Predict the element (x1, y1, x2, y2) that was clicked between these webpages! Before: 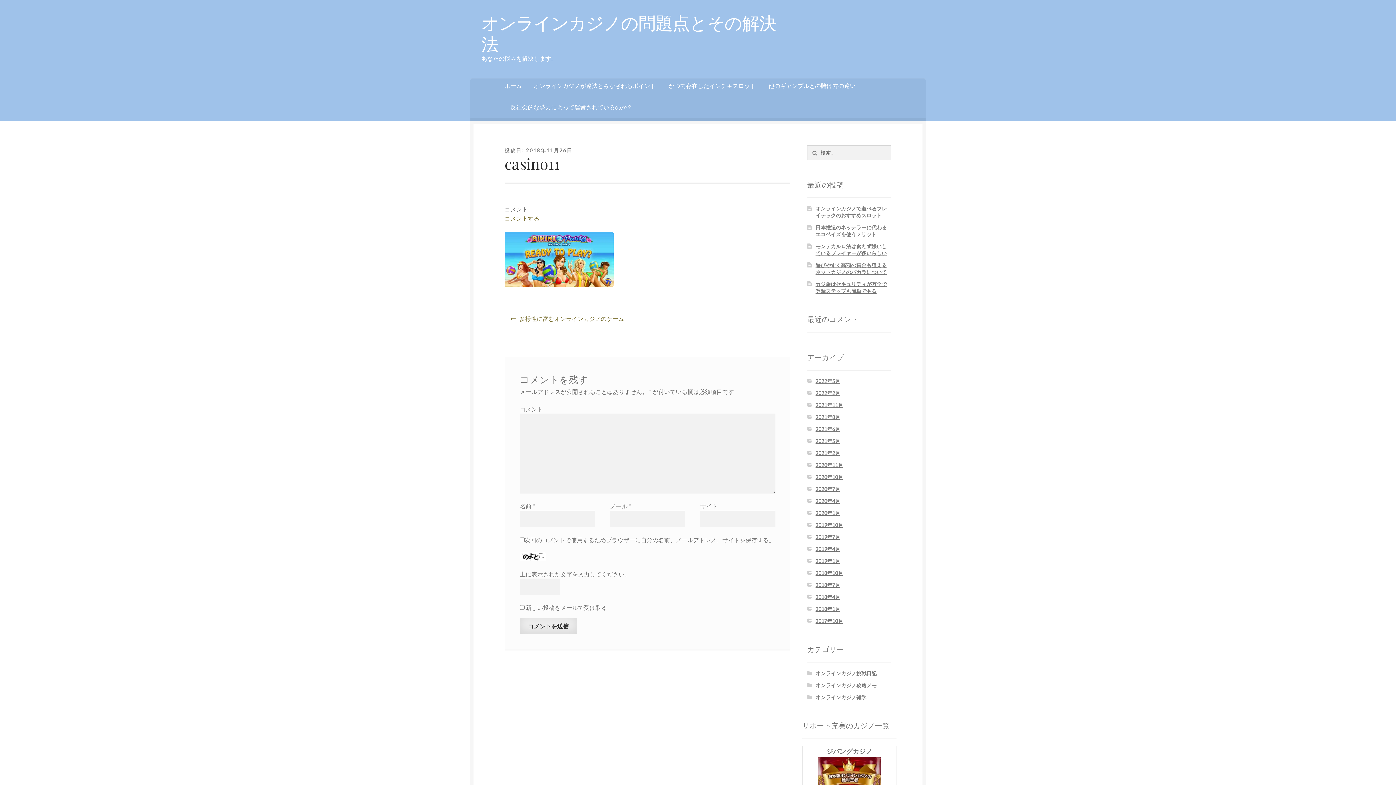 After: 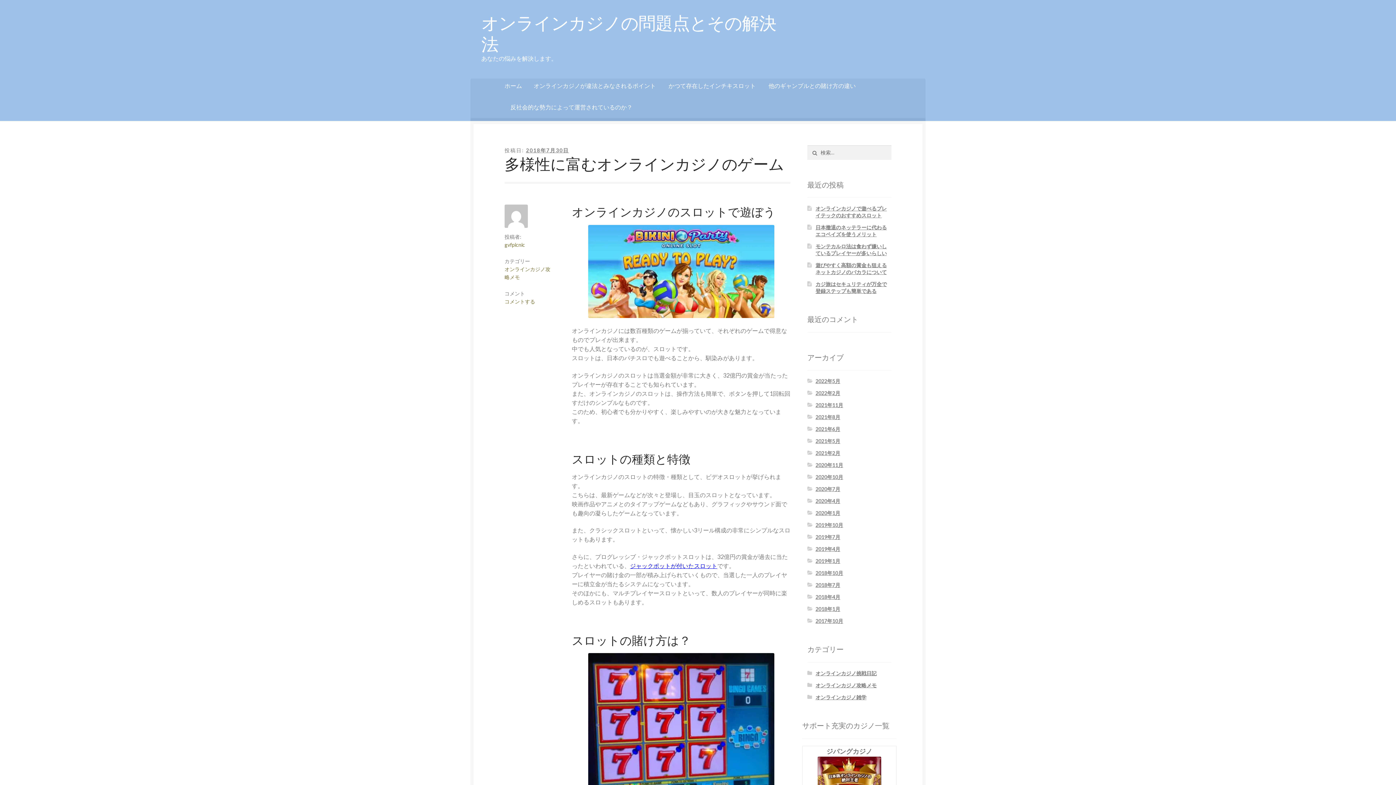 Action: label: 多様性に富むオンラインカジノのゲーム bbox: (504, 310, 630, 326)